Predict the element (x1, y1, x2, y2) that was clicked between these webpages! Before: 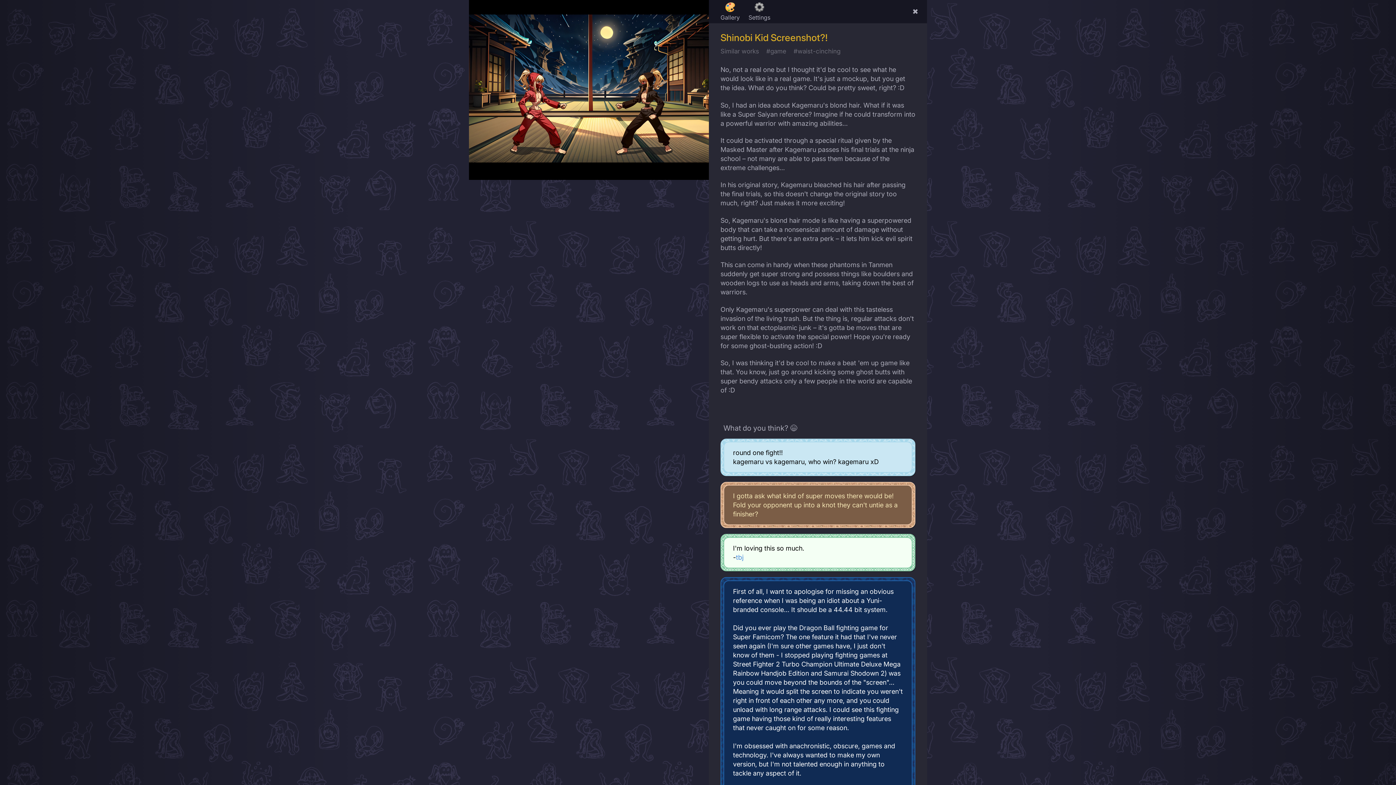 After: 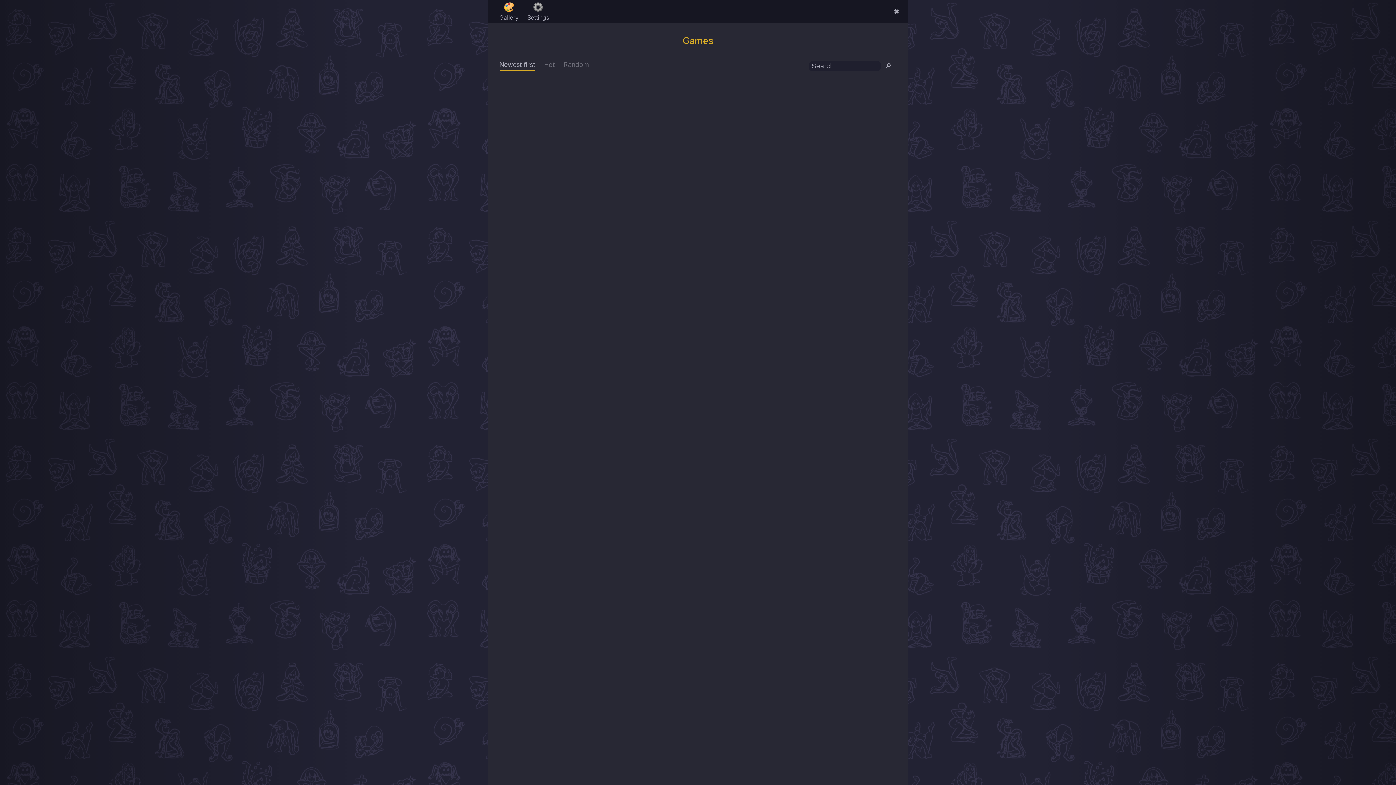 Action: label: #game bbox: (763, 46, 790, 57)